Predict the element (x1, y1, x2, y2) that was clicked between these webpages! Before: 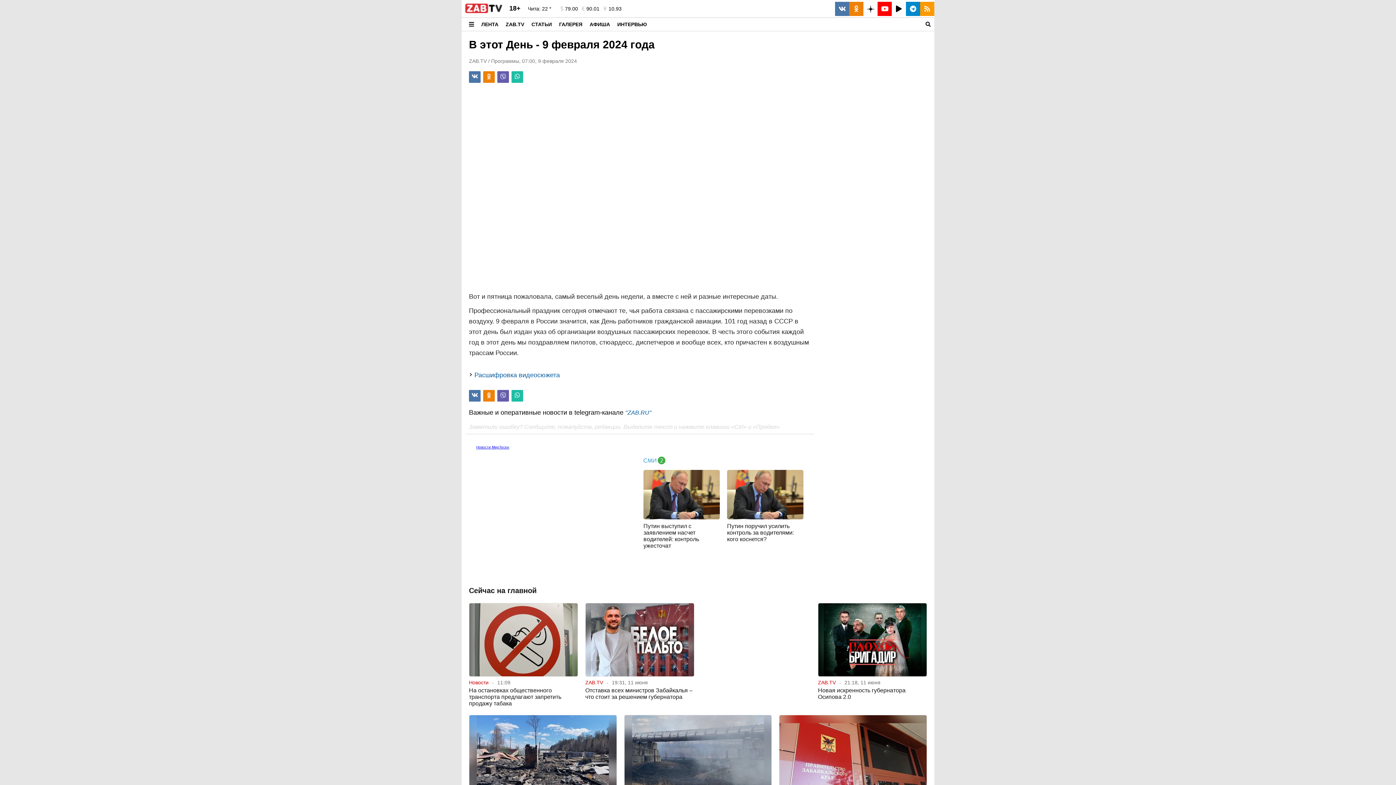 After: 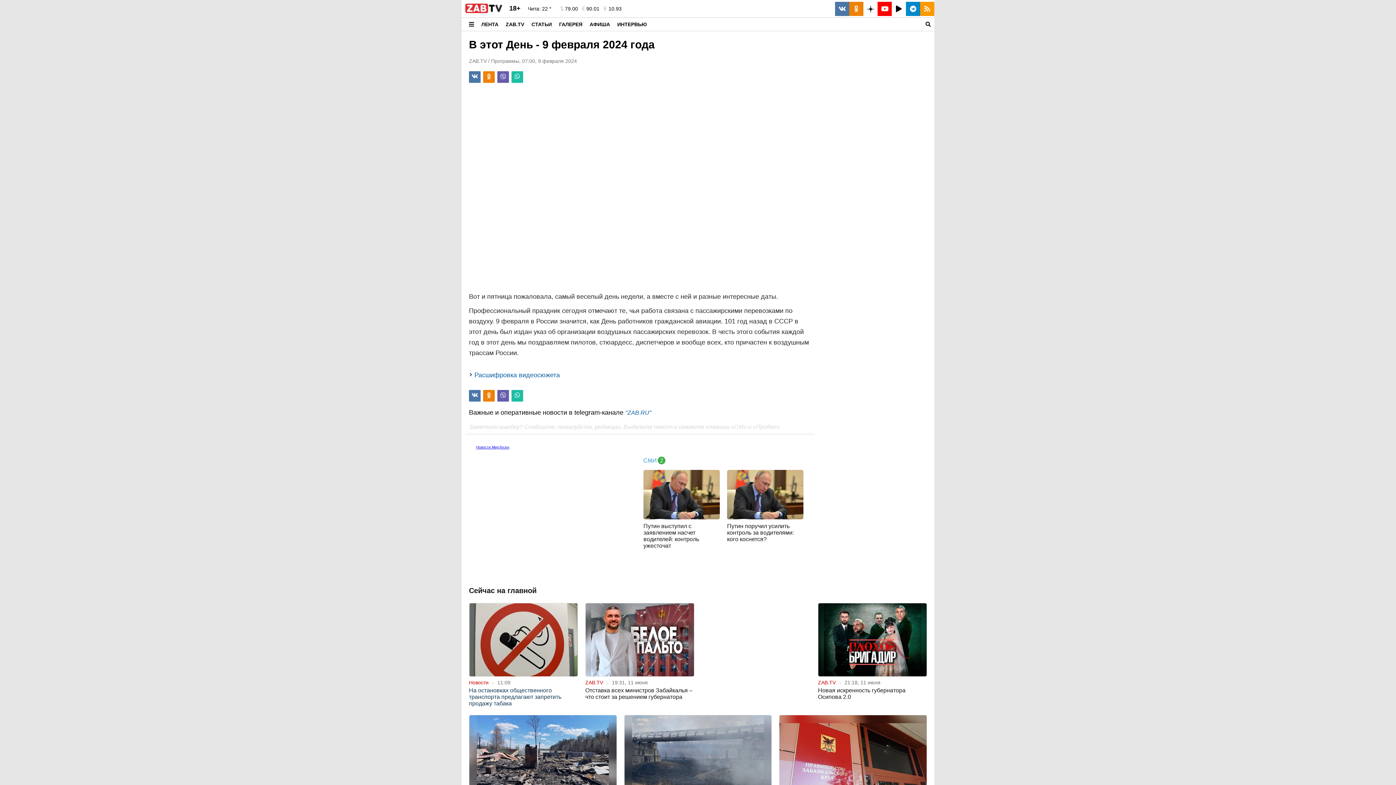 Action: label: Новости11:09
На остановках общественного транспорта предлагают запретить продажу табака bbox: (469, 602, 578, 709)